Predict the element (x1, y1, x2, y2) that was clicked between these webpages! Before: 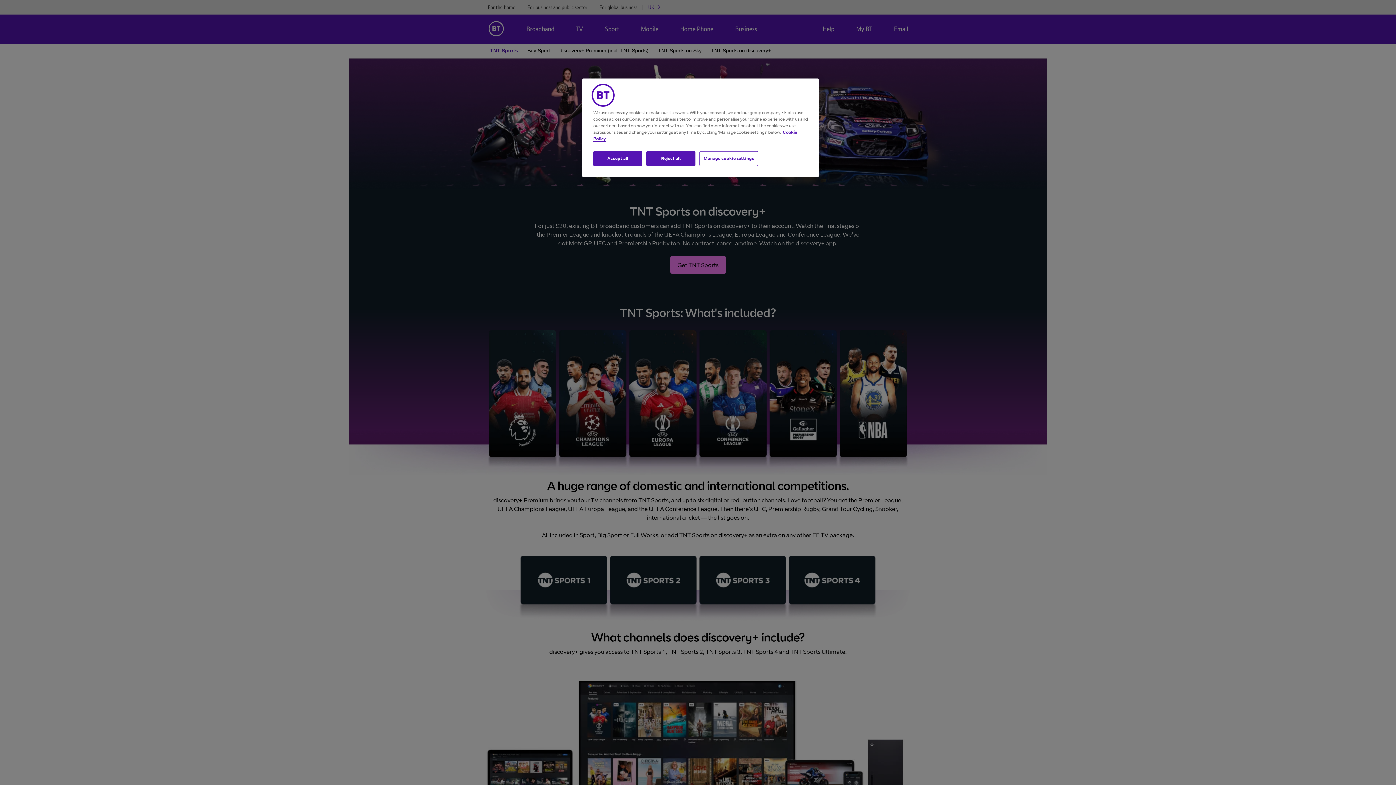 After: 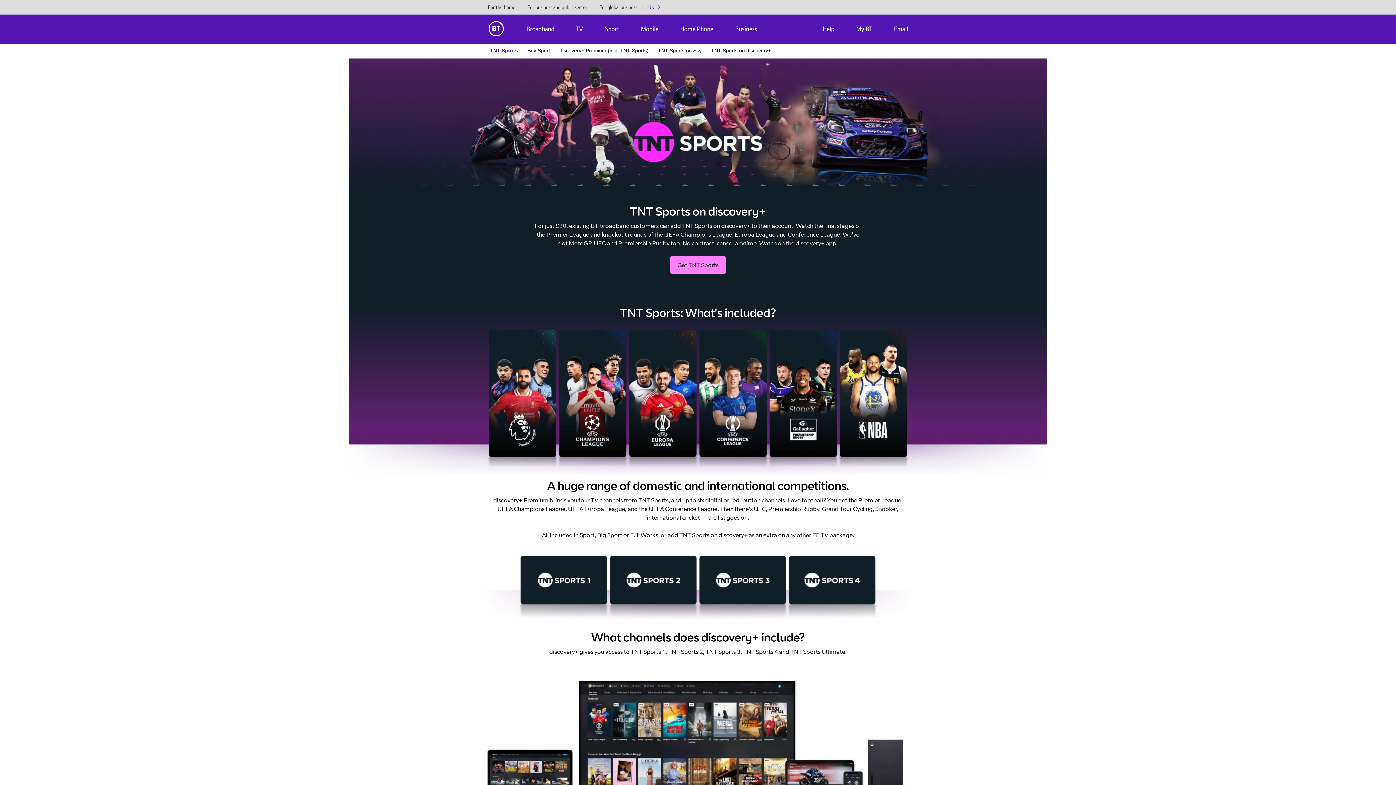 Action: bbox: (646, 151, 695, 166) label: Reject all